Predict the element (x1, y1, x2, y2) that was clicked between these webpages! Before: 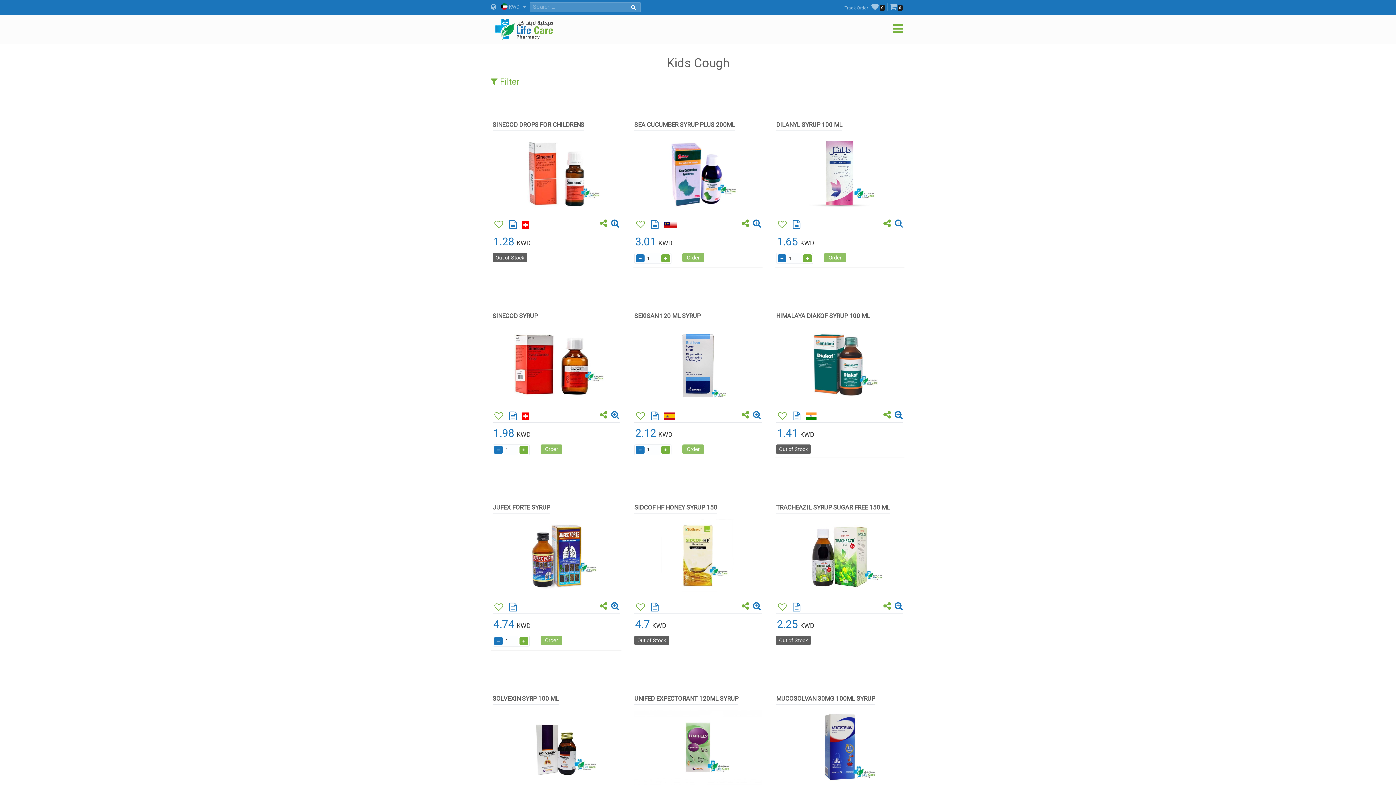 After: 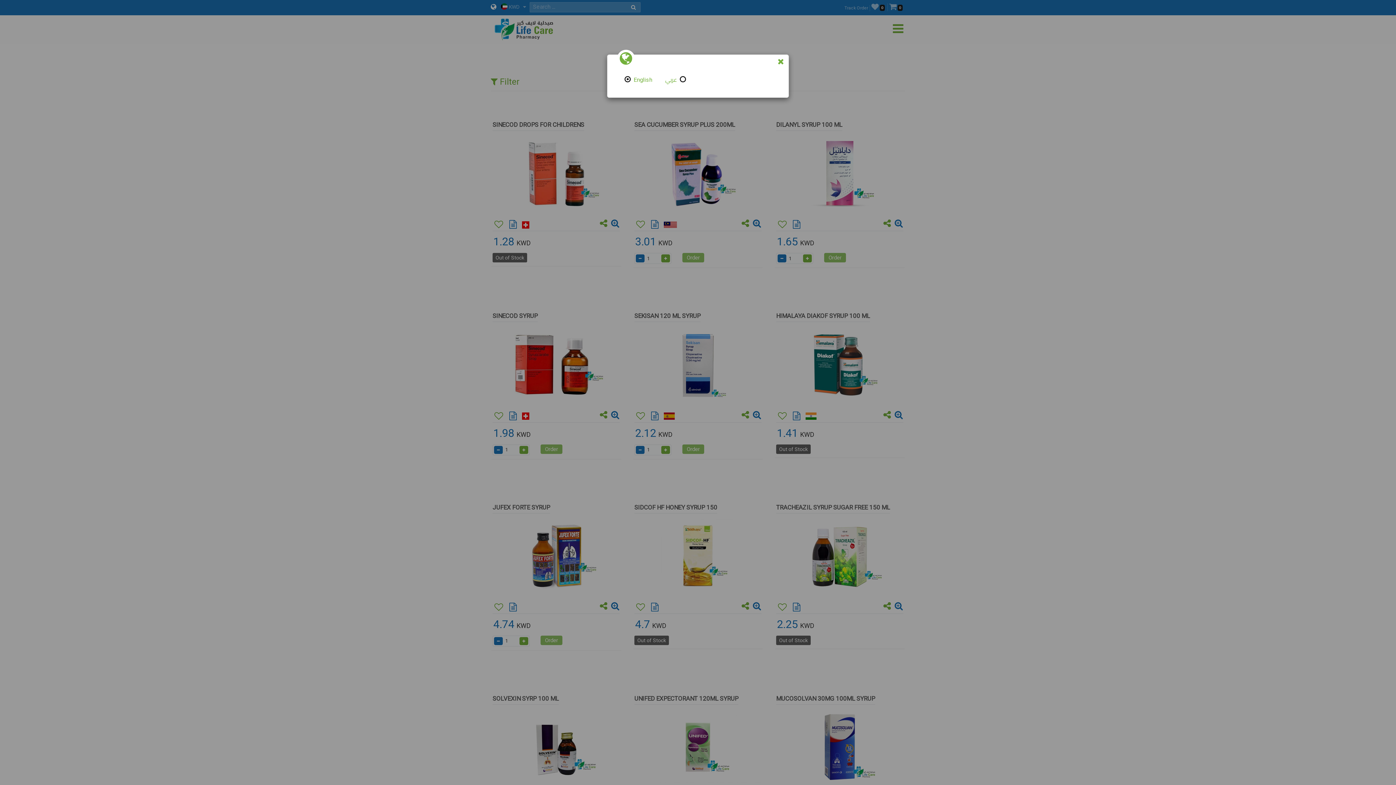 Action: bbox: (490, 3, 497, 10)